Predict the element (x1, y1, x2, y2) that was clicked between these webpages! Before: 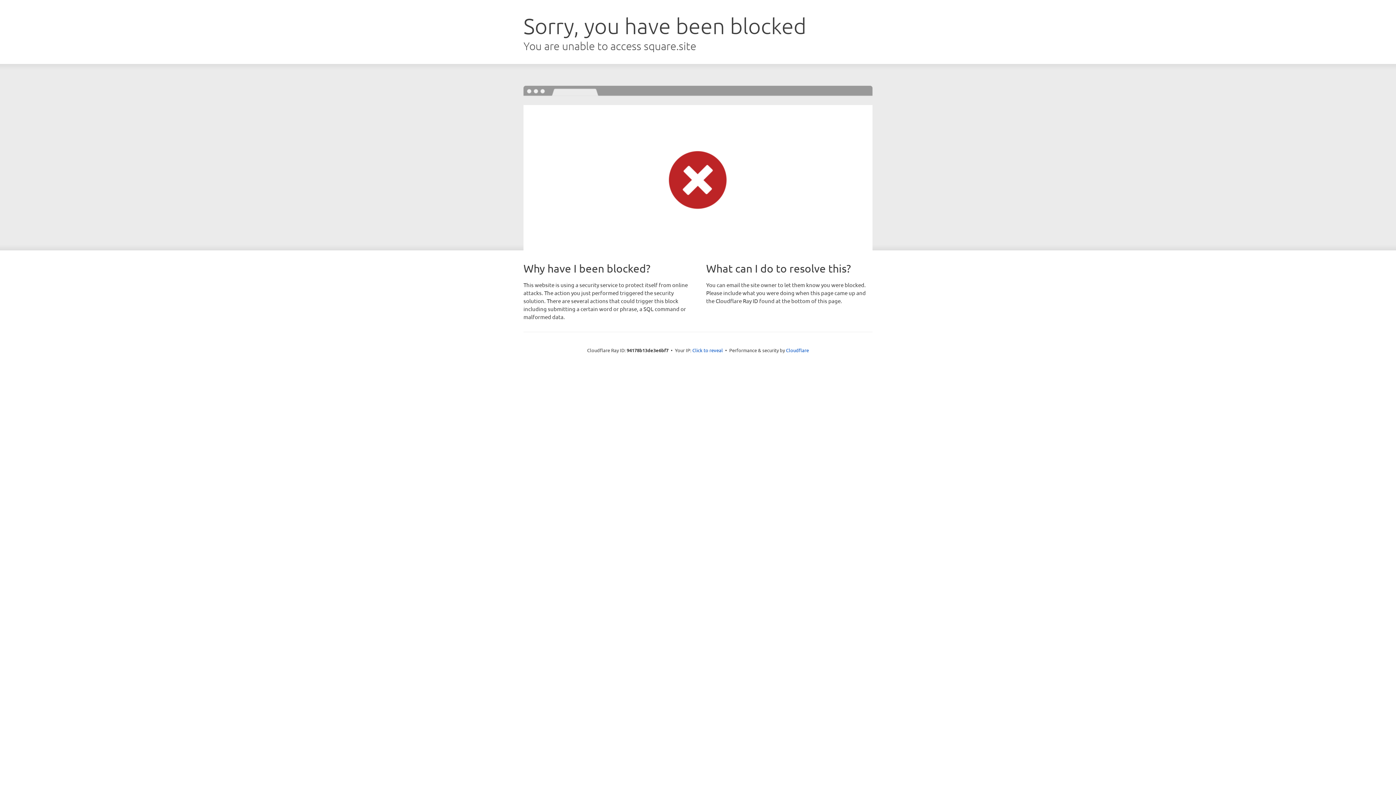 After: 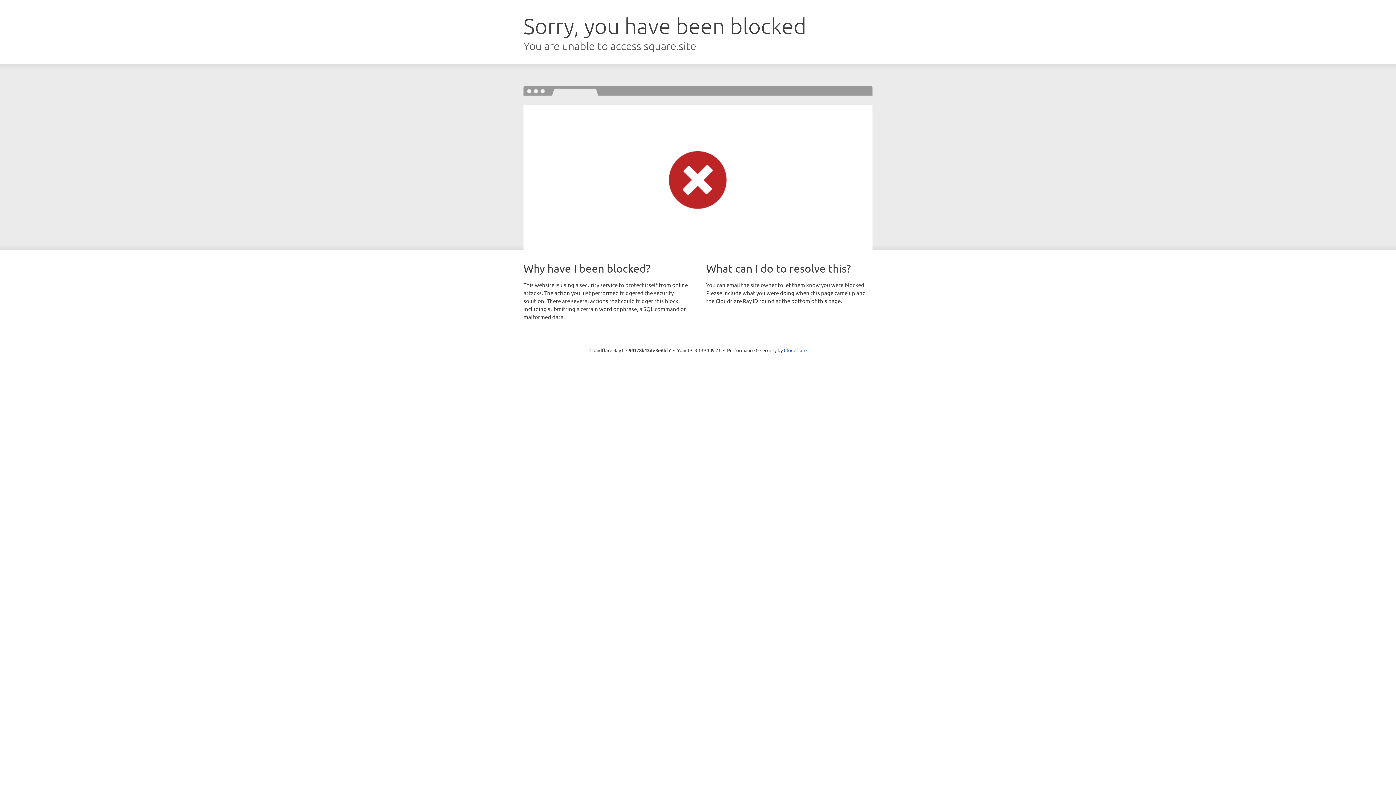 Action: label: Click to reveal bbox: (692, 346, 723, 353)